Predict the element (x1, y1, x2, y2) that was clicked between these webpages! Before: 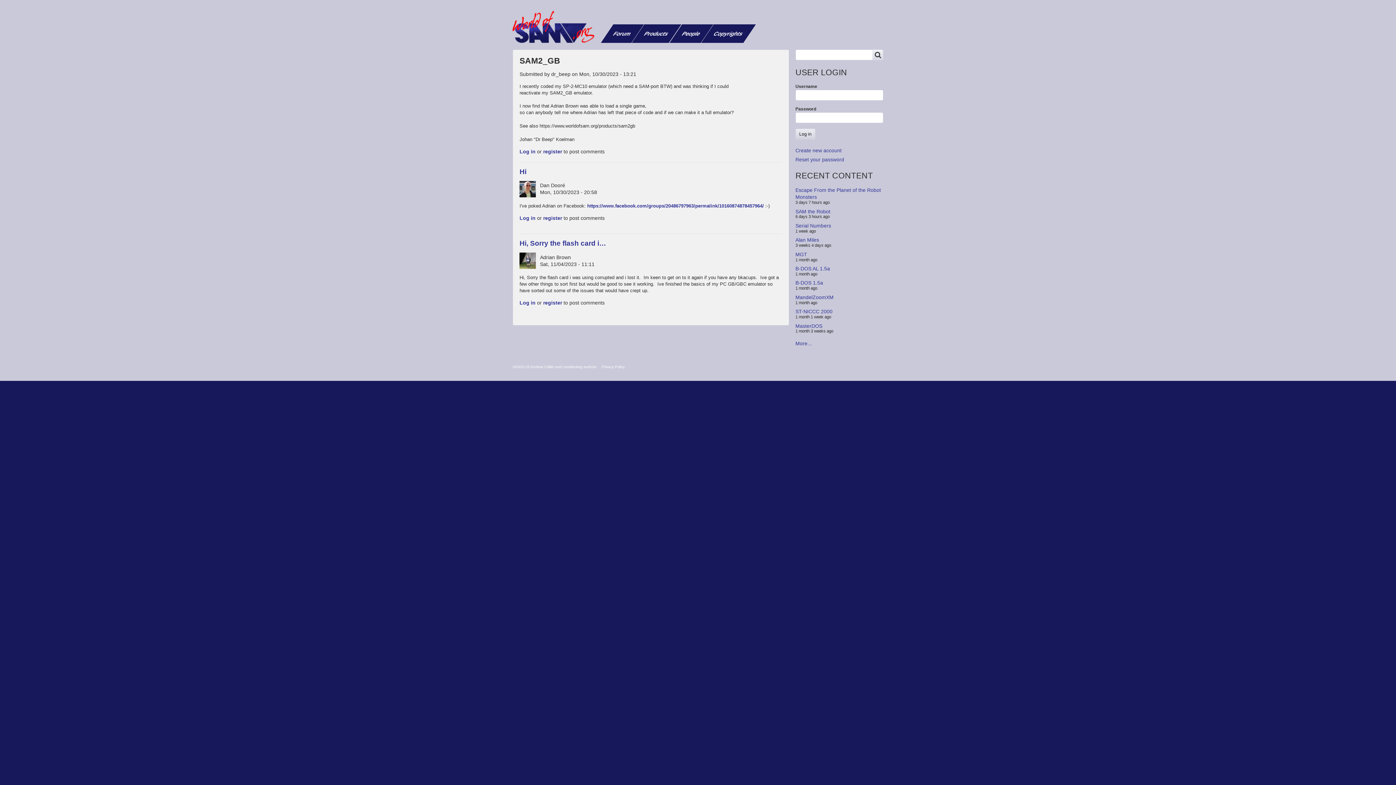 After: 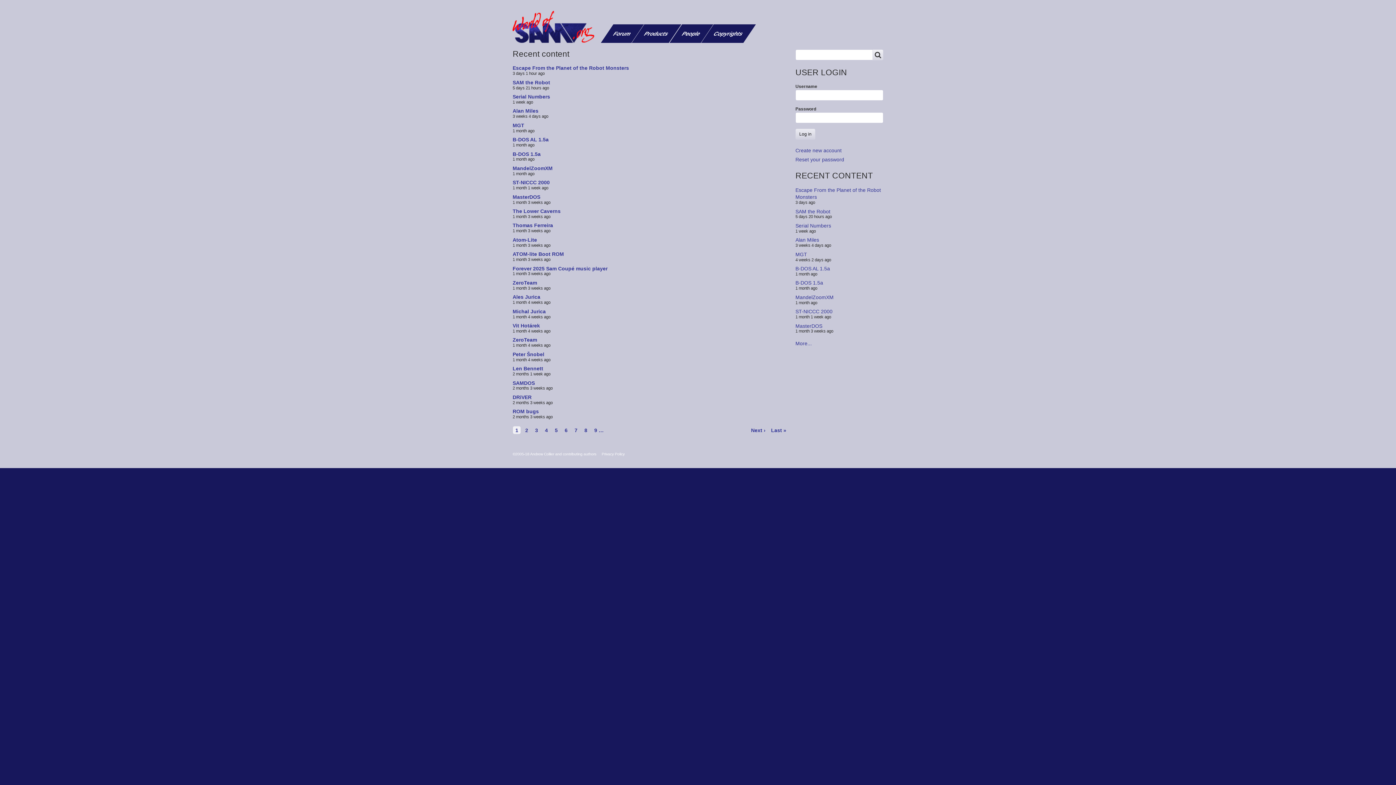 Action: label: More... bbox: (795, 340, 812, 346)